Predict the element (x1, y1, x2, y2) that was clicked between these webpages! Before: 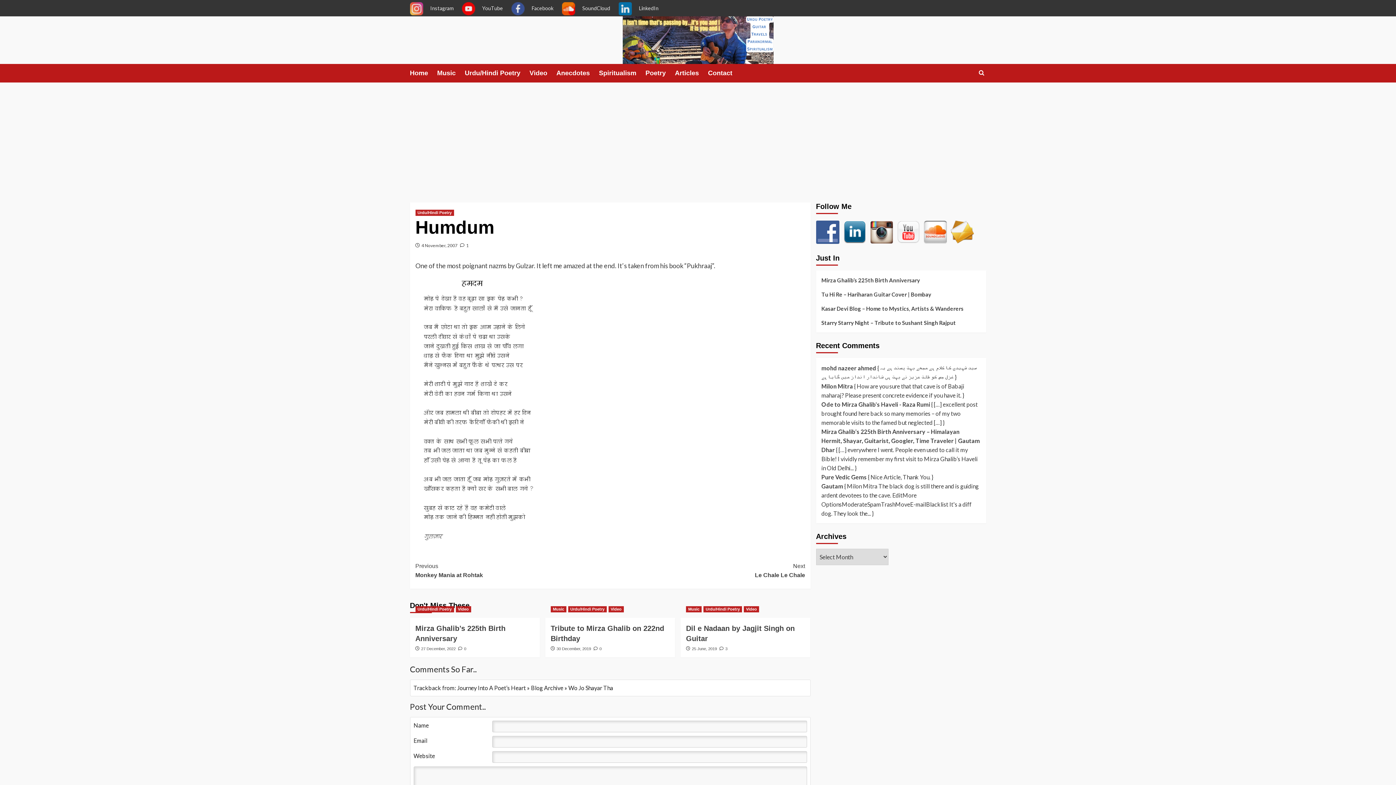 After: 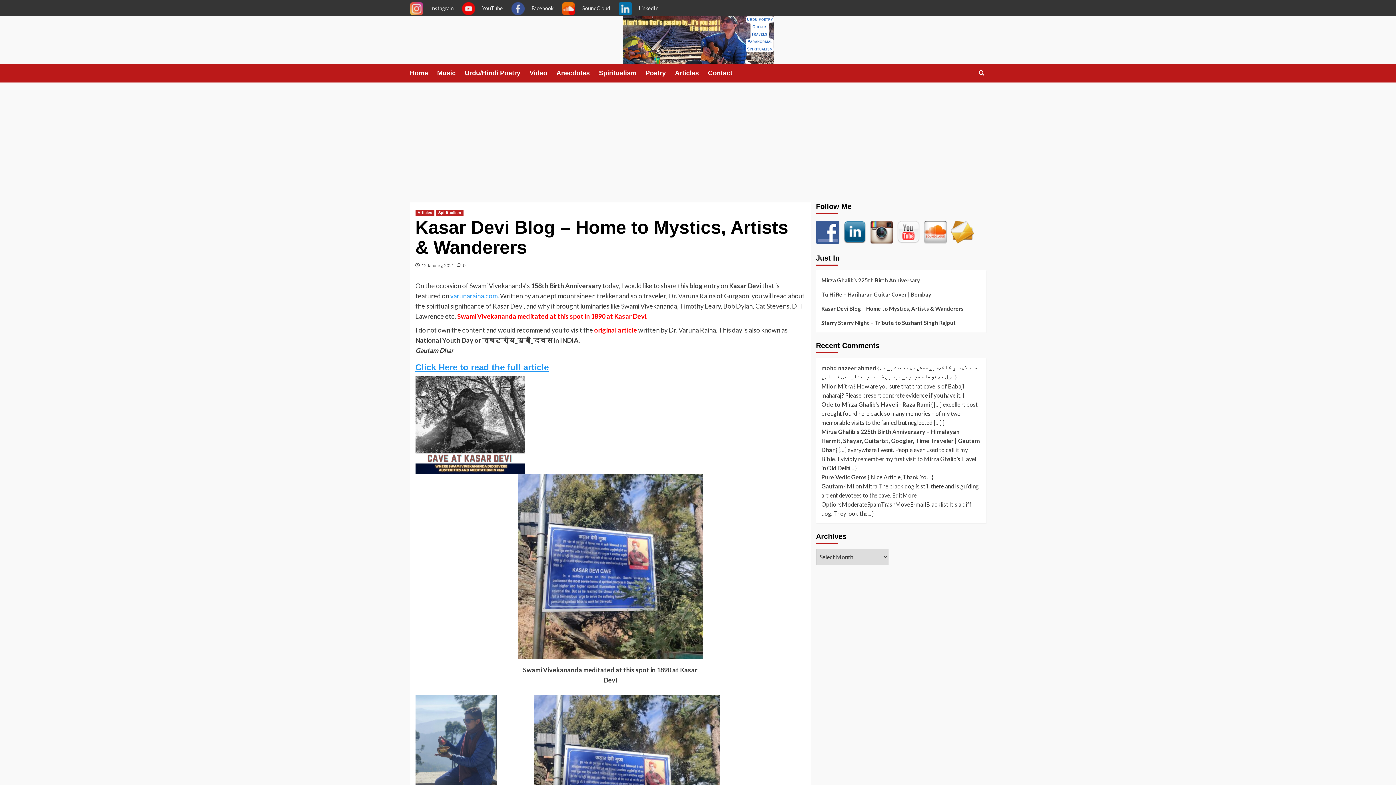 Action: bbox: (821, 304, 980, 318) label: Kasar Devi Blog – Home to Mystics, Artists & Wanderers